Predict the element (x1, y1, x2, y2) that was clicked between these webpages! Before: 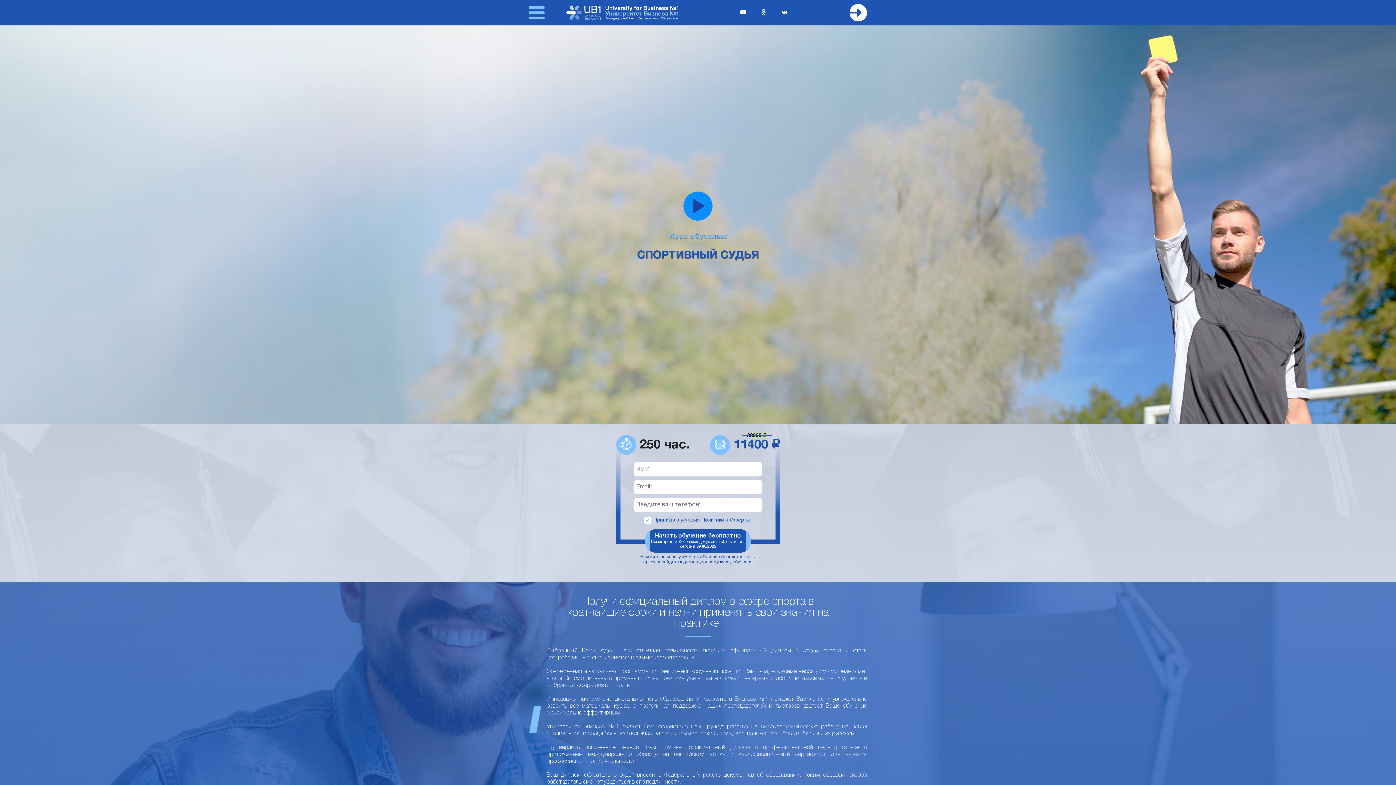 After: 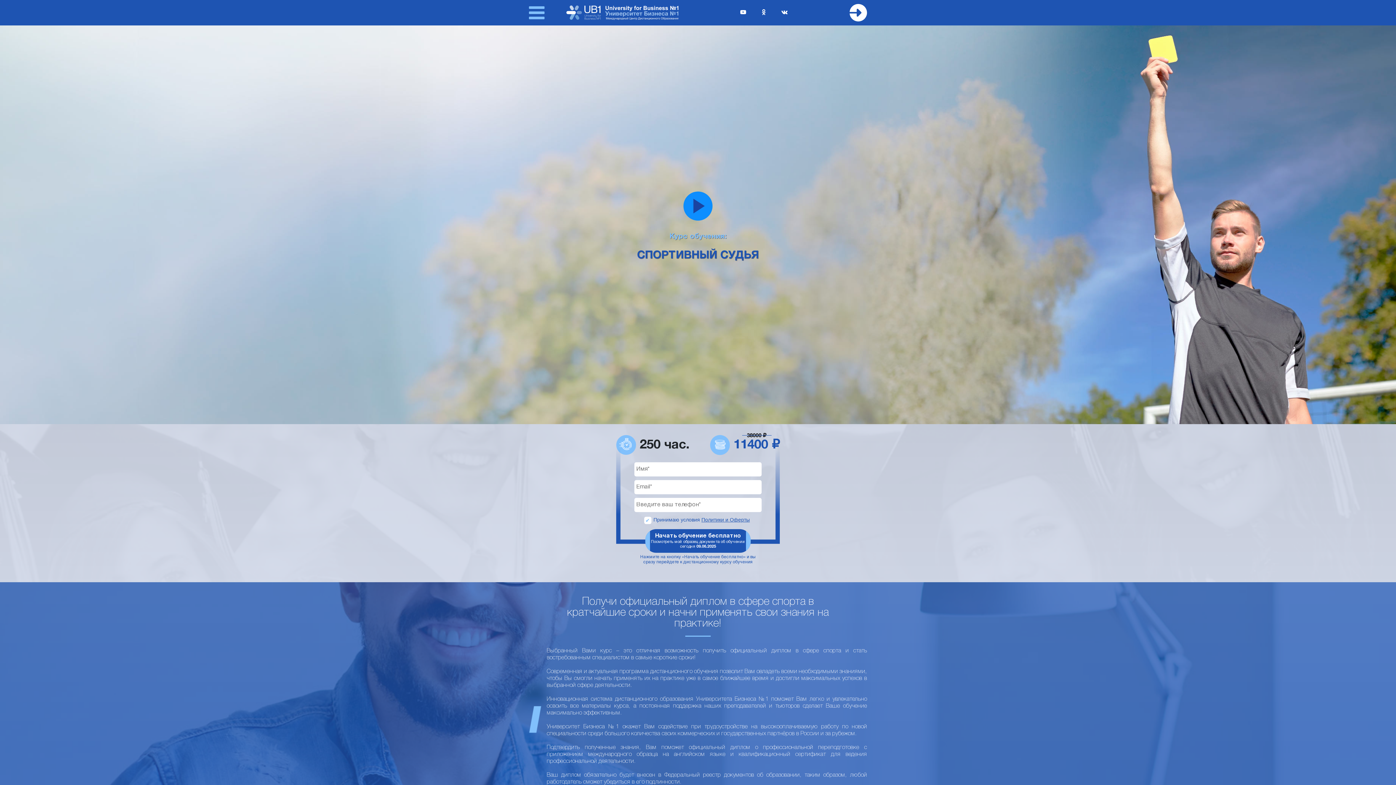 Action: label: Политики и Оферты bbox: (701, 517, 750, 522)